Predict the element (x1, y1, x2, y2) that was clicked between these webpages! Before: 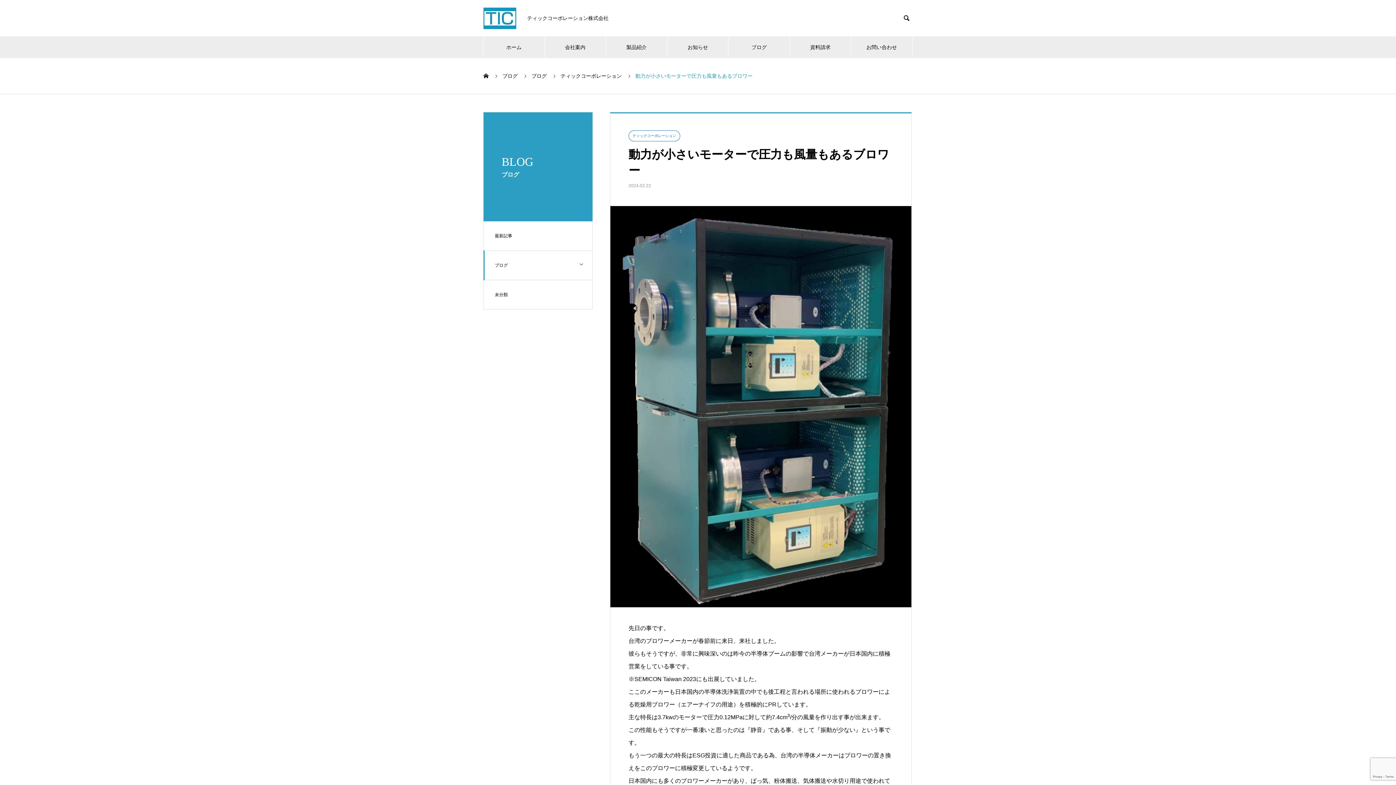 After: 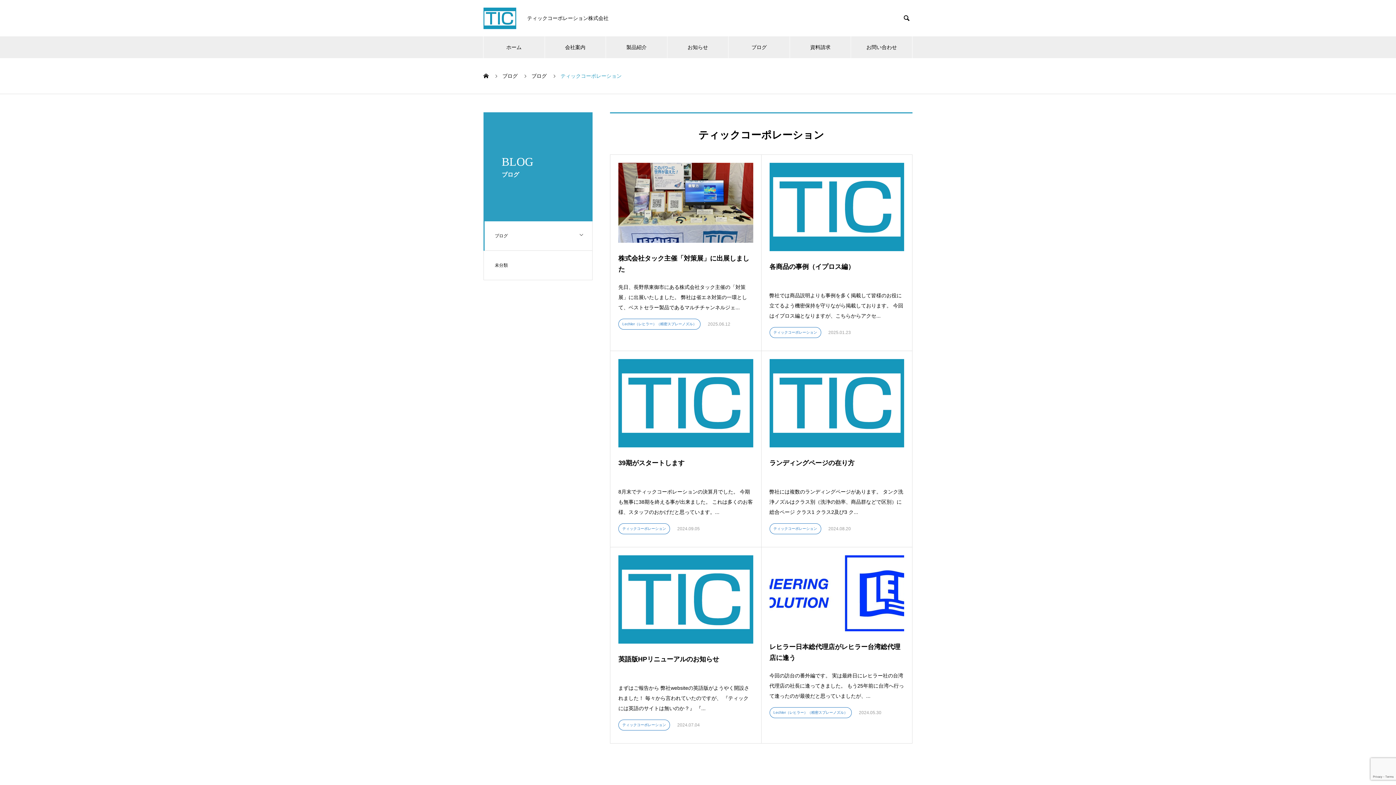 Action: bbox: (628, 130, 680, 141) label: ティックコーポレーション